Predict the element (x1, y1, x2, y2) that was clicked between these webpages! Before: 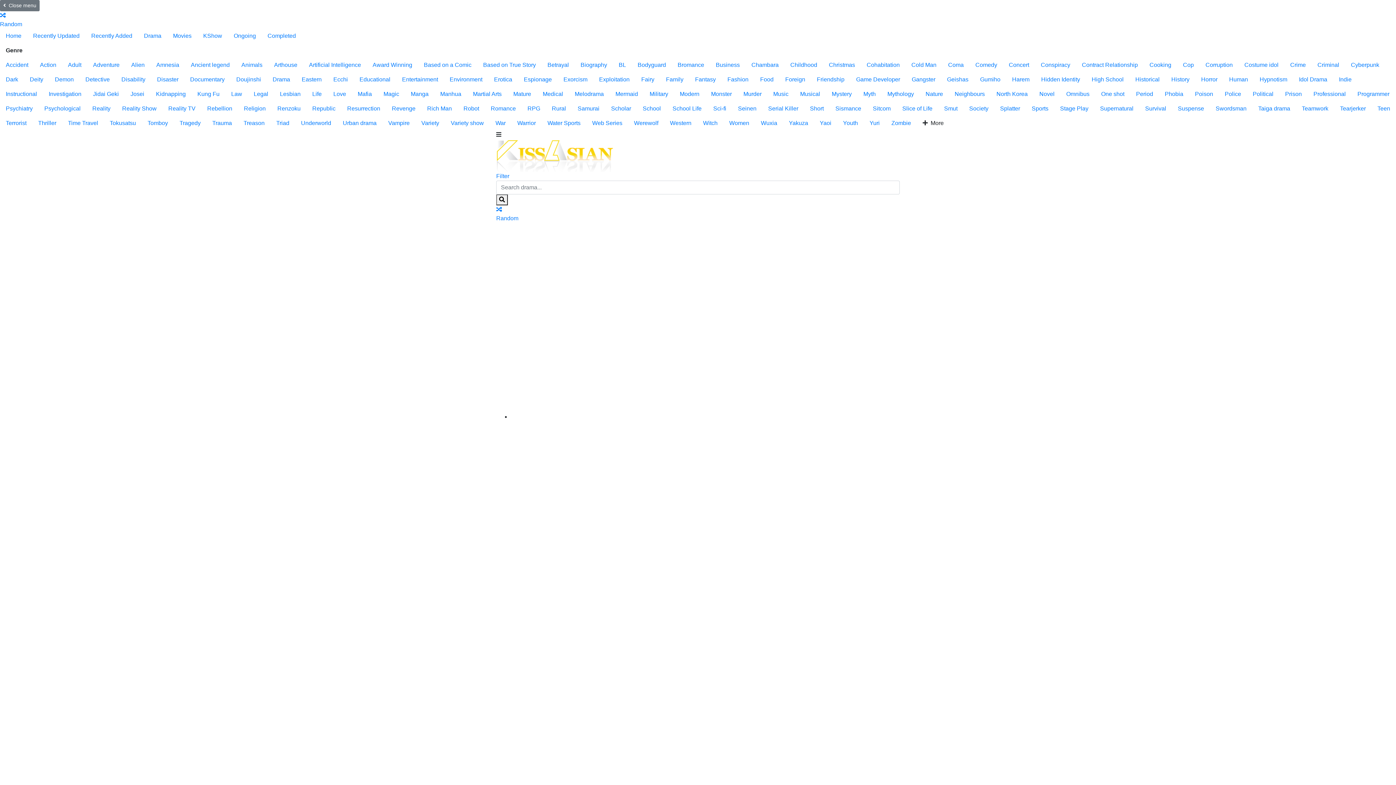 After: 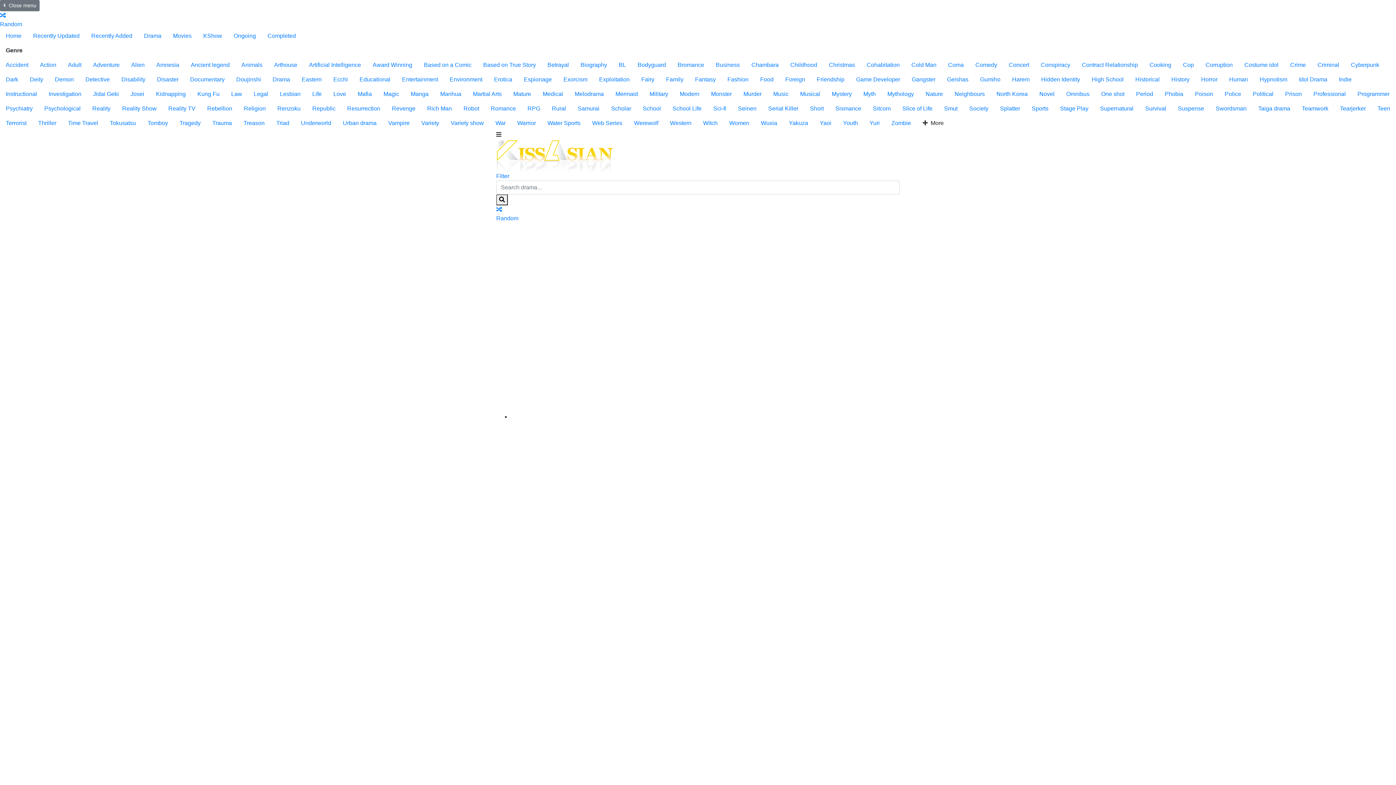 Action: label: Nature bbox: (920, 86, 949, 101)